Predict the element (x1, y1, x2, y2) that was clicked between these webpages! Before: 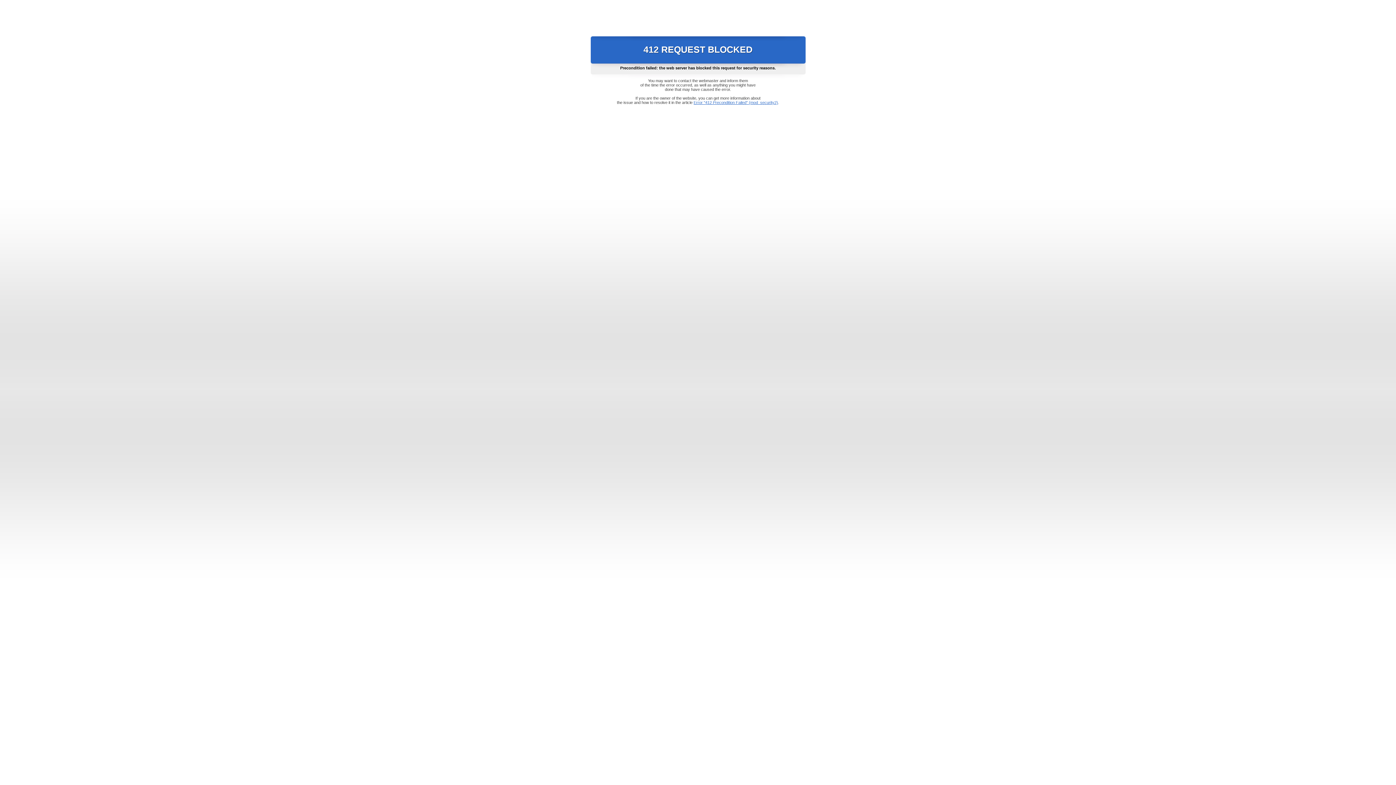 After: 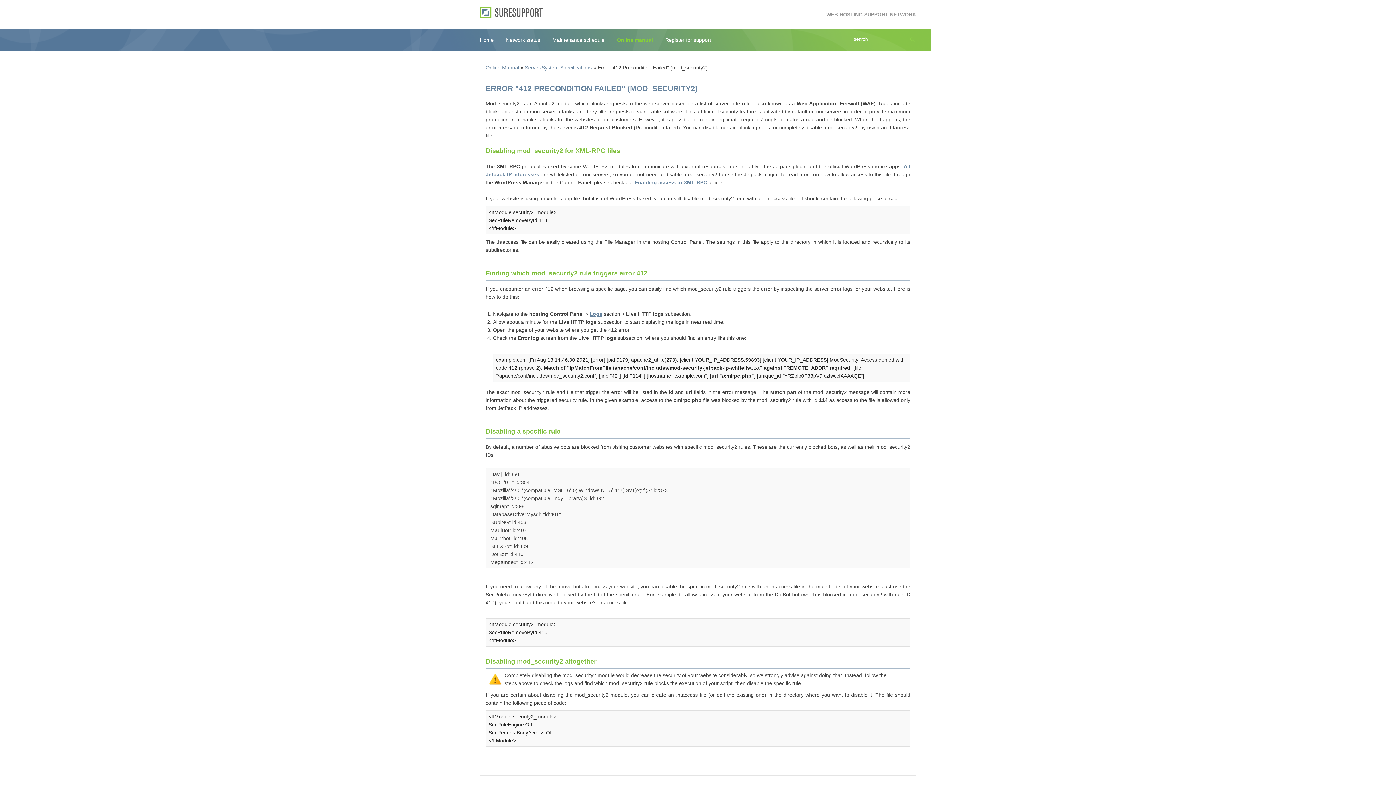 Action: bbox: (693, 100, 778, 104) label: Error "412 Precondition Failed" (mod_security2)